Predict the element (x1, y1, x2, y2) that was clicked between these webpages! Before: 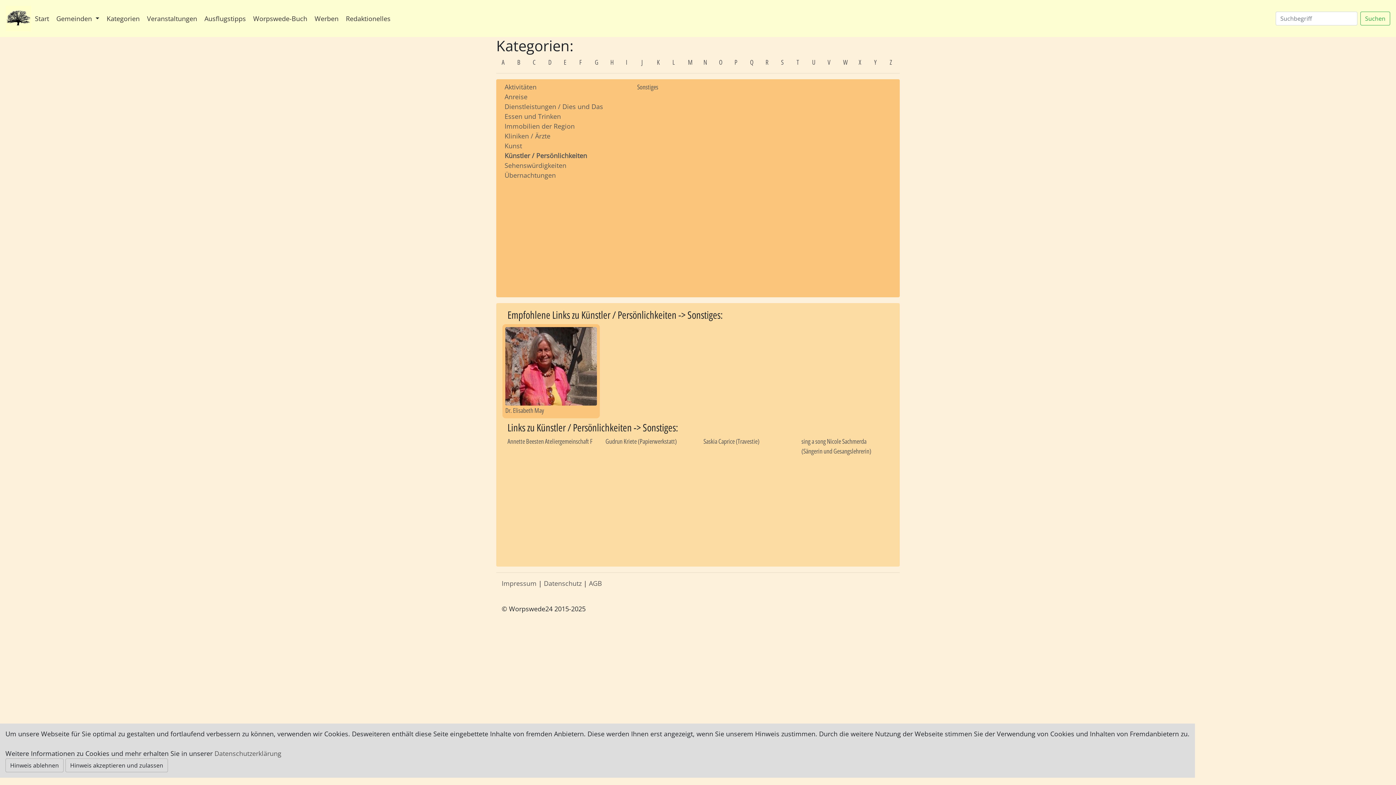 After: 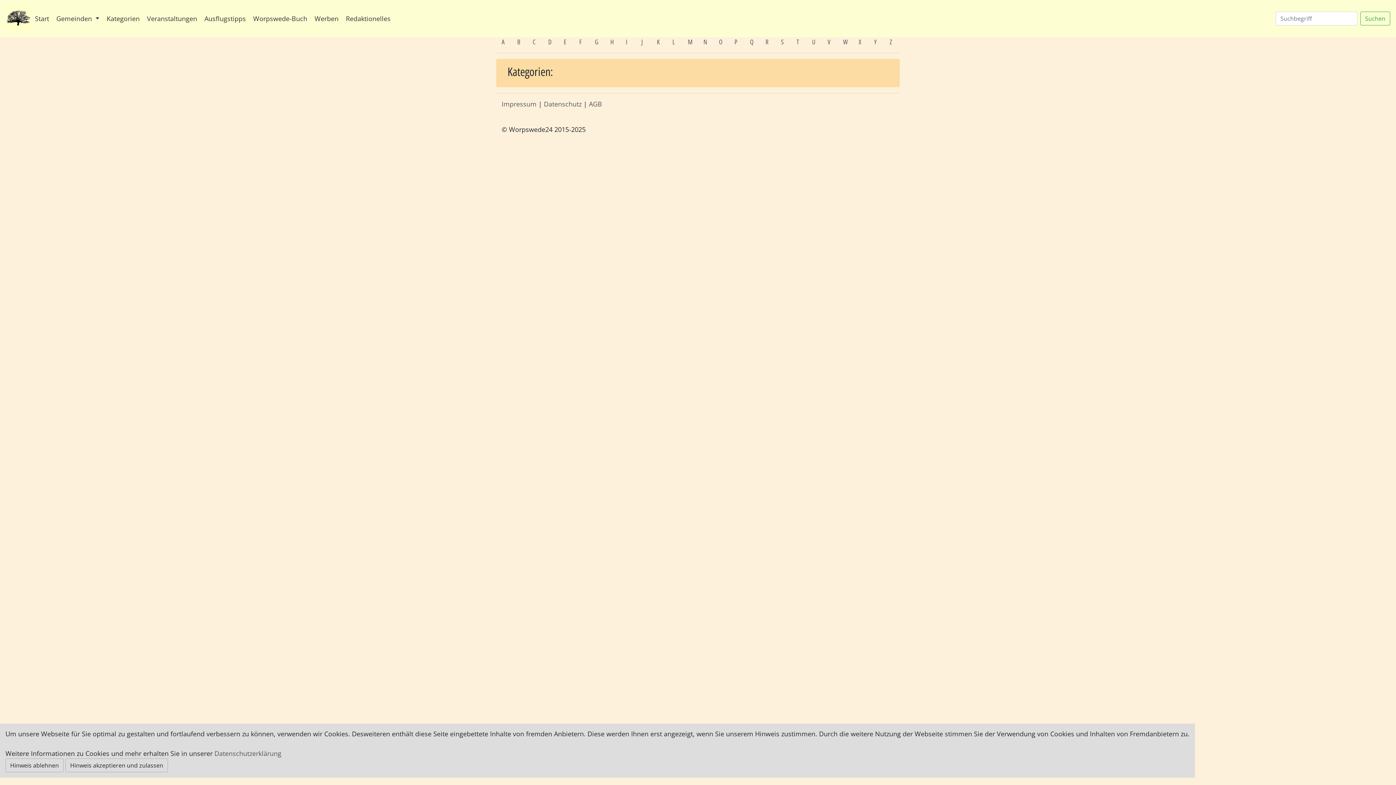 Action: label: Y bbox: (874, 57, 876, 66)